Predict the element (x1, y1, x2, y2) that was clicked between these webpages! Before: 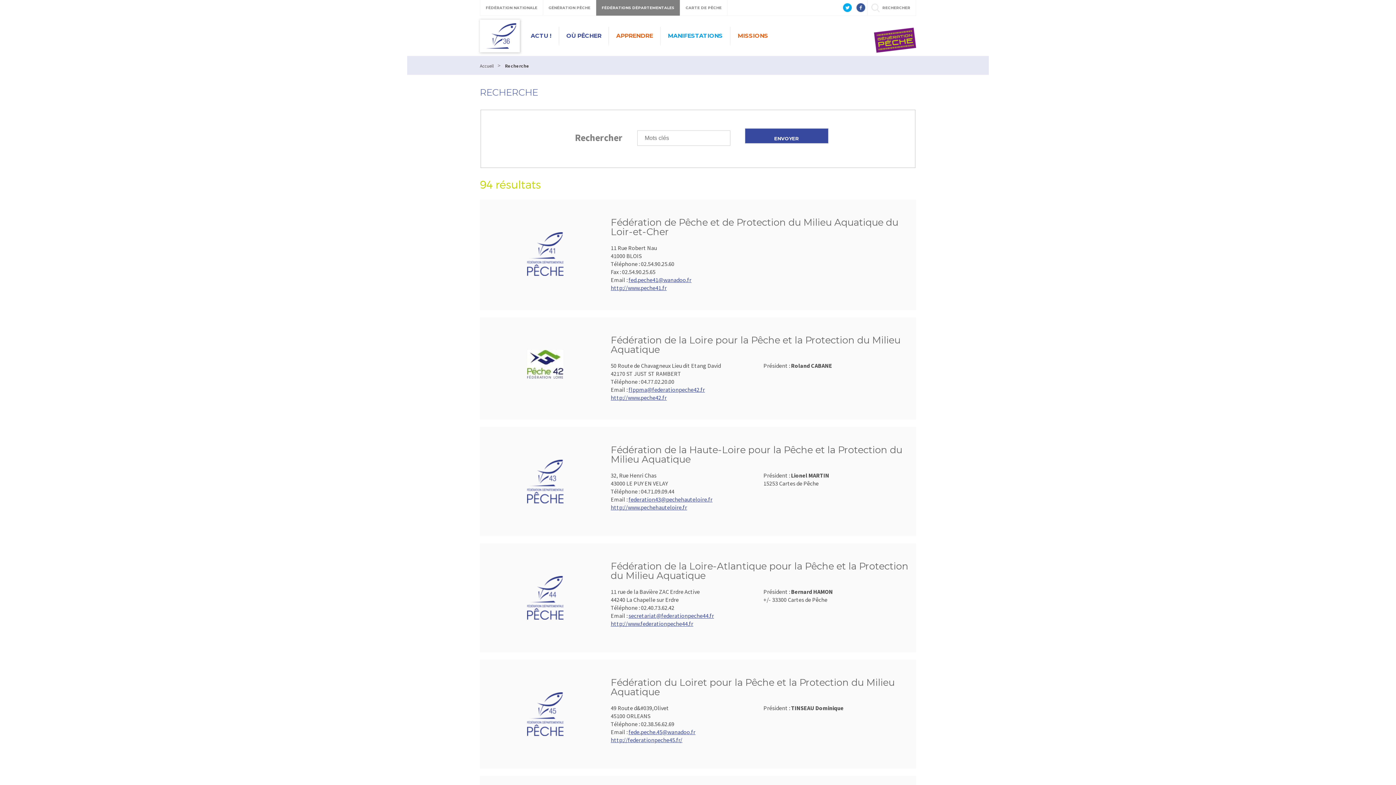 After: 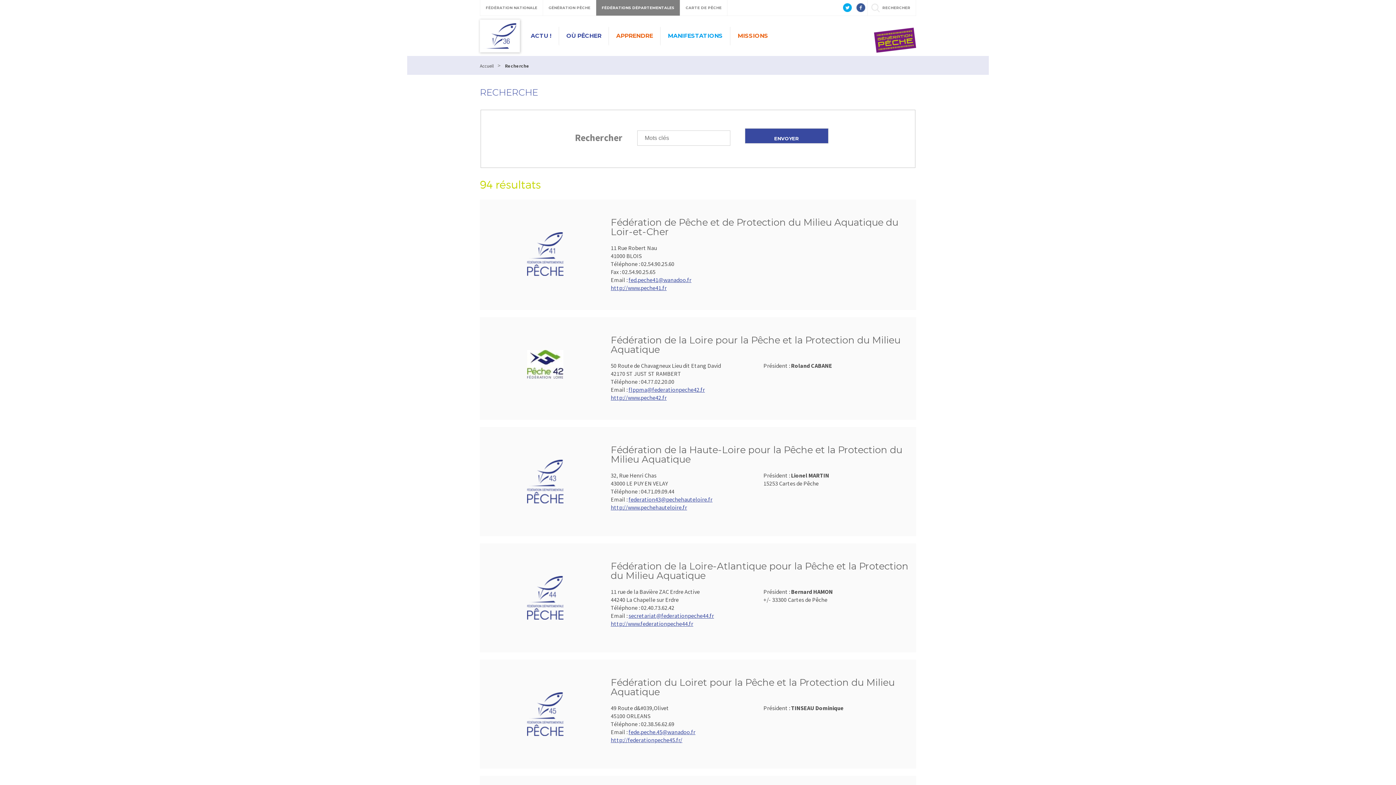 Action: bbox: (843, 0, 855, 15)